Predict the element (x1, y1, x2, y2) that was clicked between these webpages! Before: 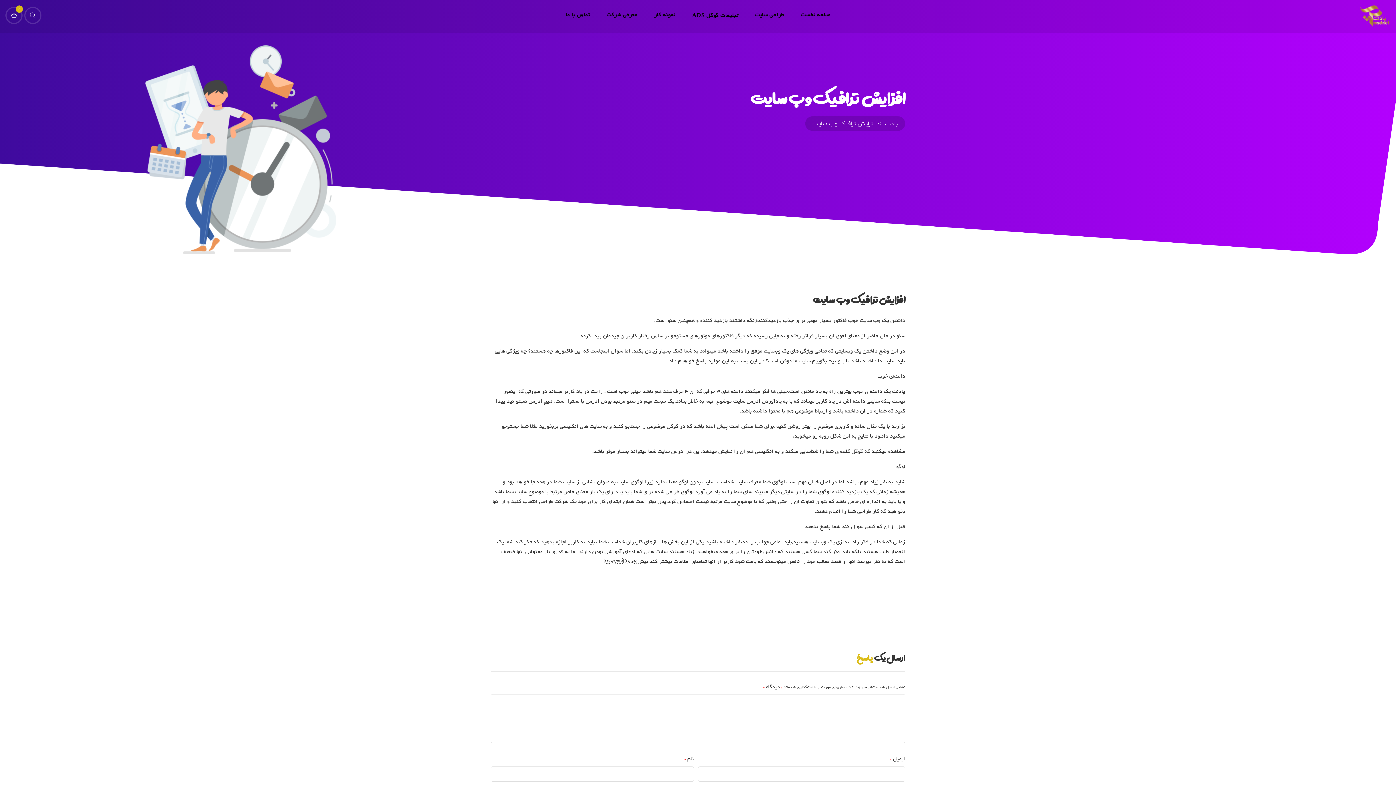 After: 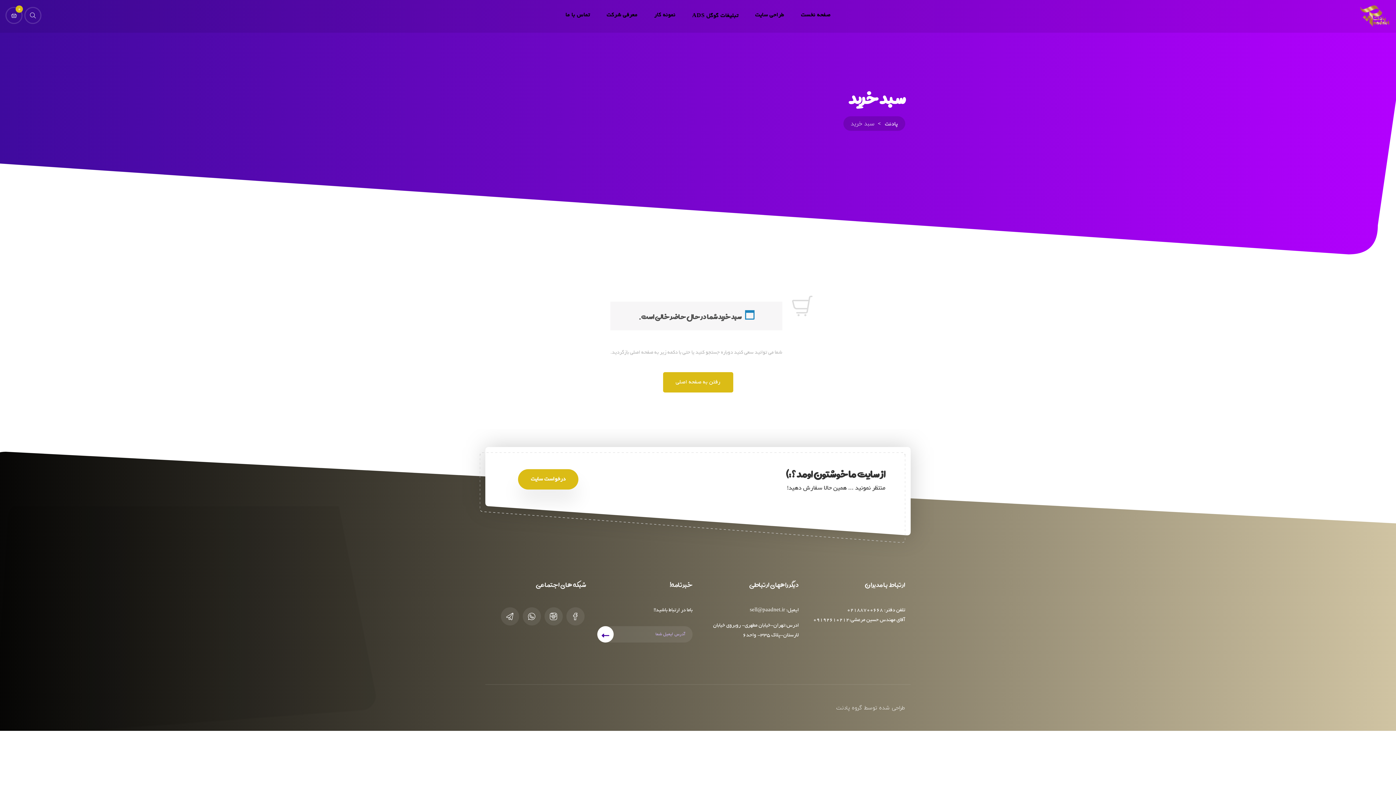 Action: label: 0 bbox: (5, 6, 22, 24)